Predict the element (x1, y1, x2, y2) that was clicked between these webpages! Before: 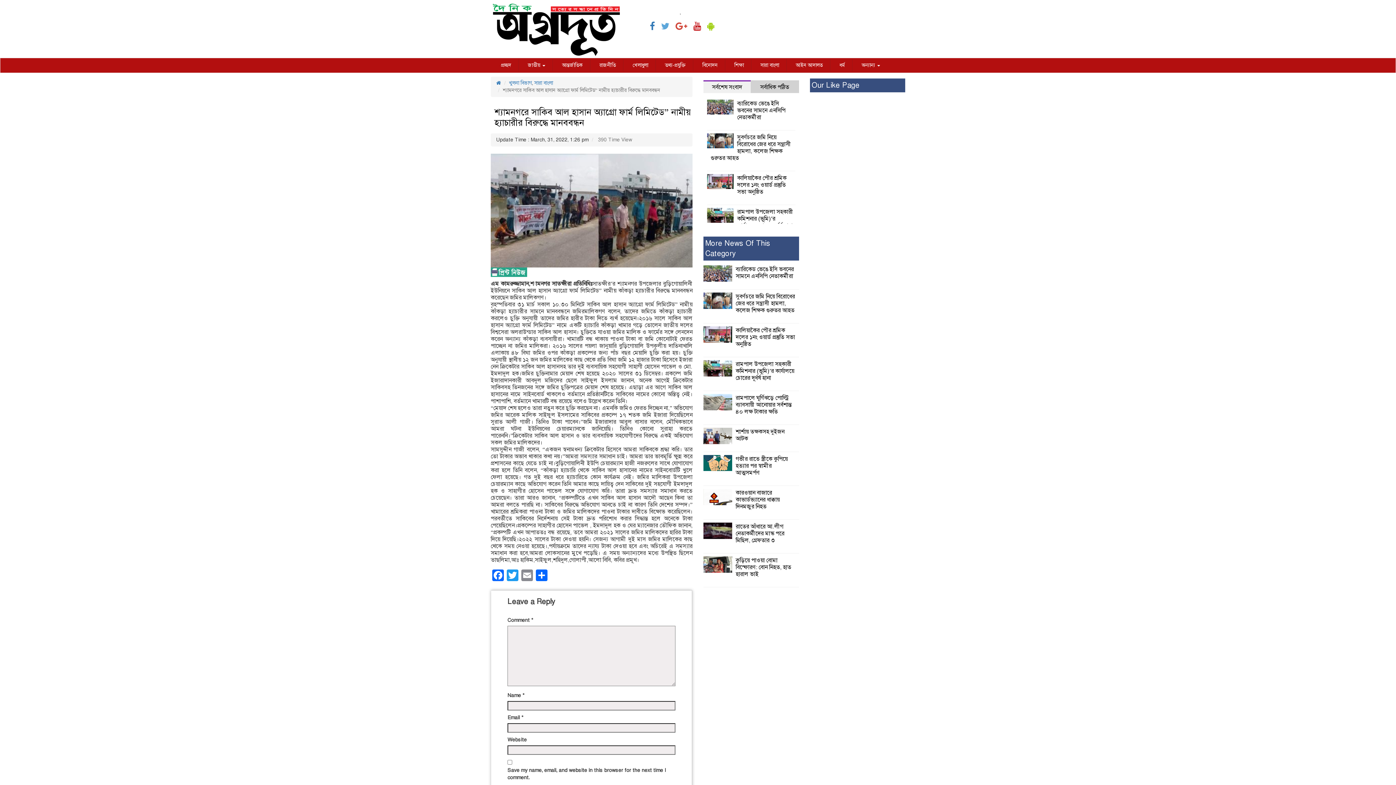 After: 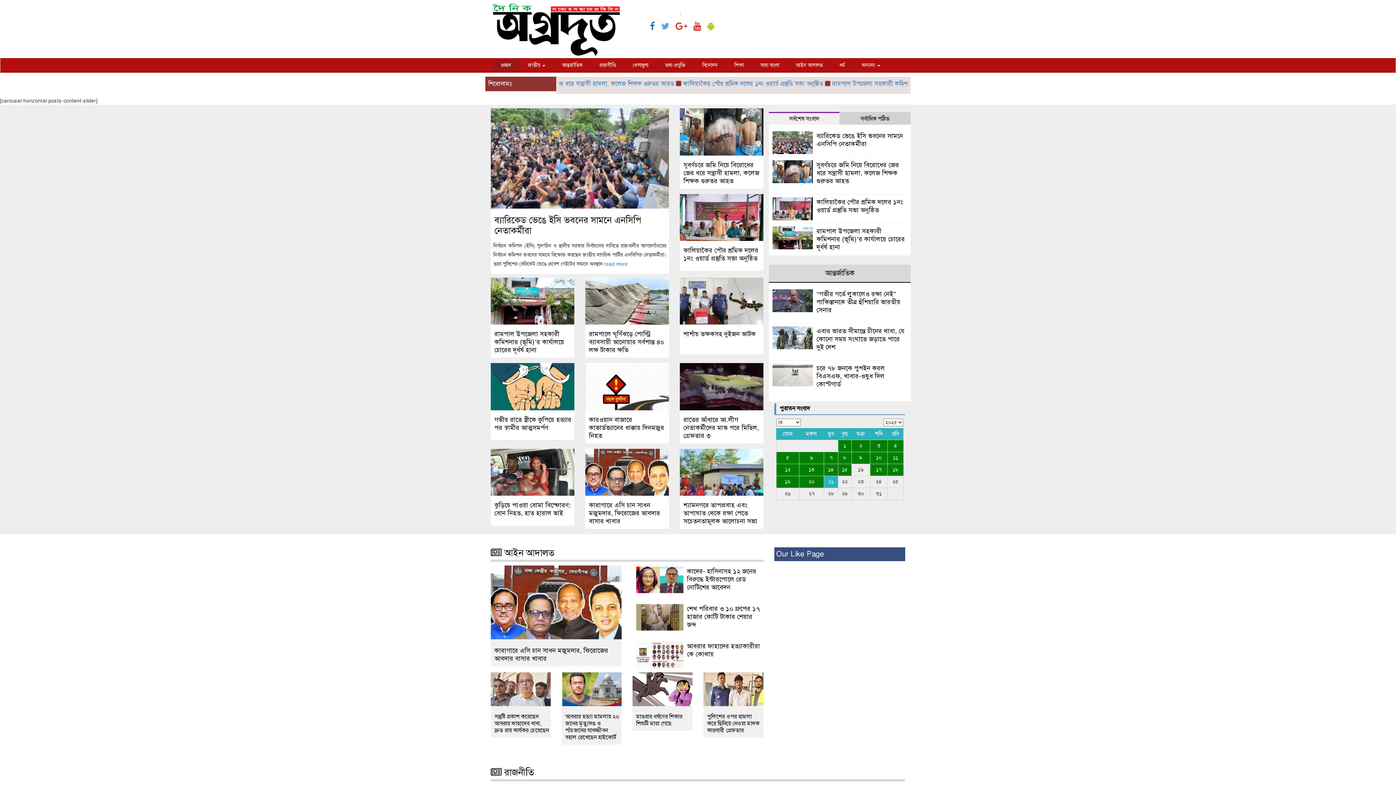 Action: bbox: (496, 80, 501, 86)